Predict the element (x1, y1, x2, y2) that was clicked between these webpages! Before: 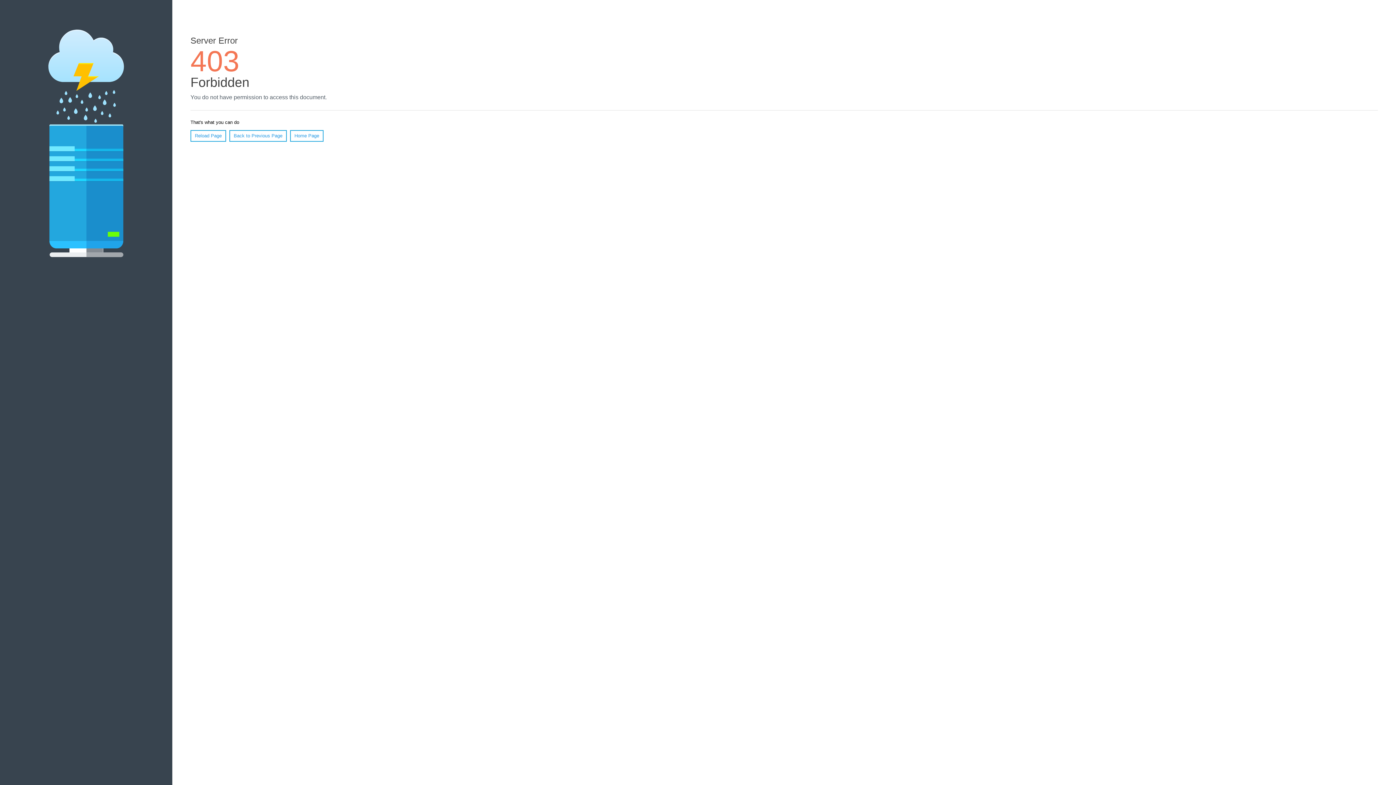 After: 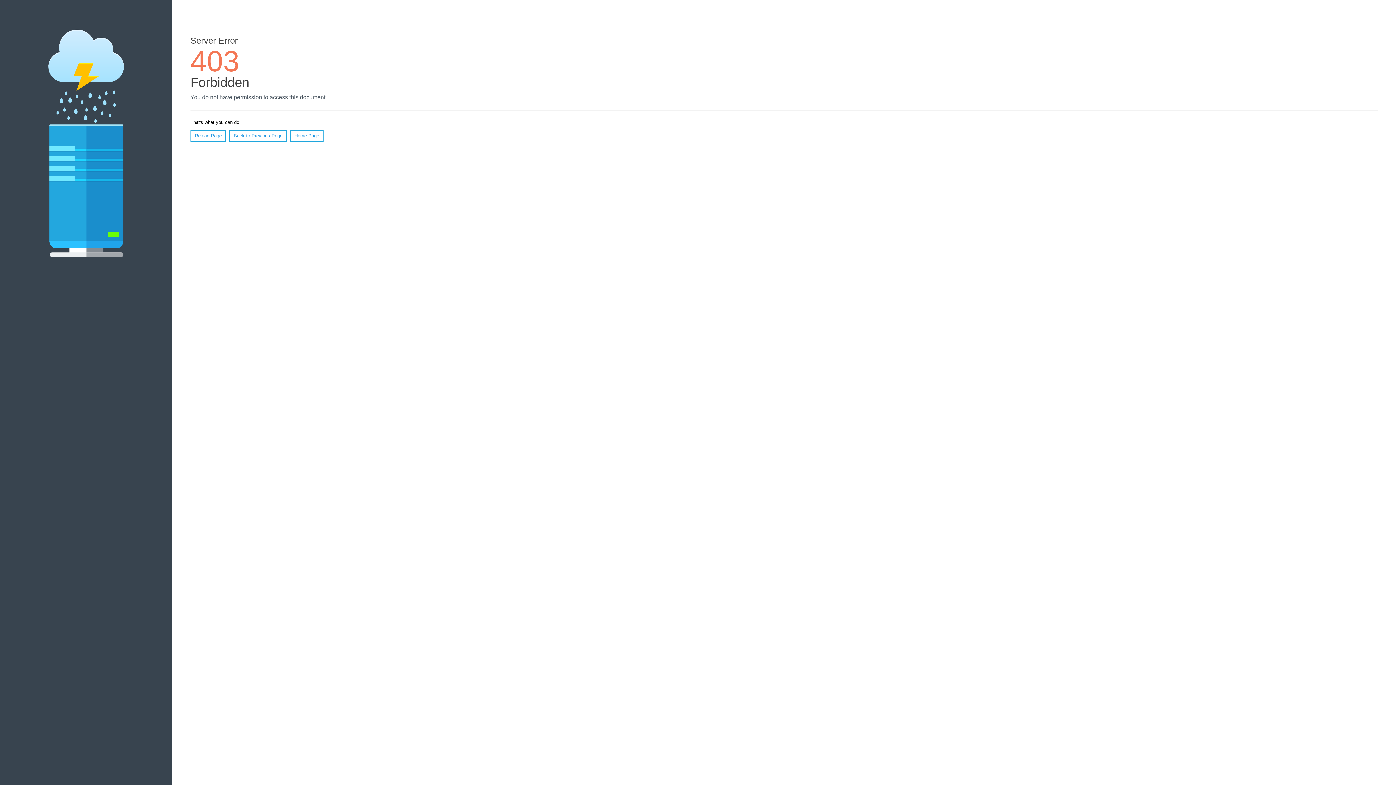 Action: label: Reload Page bbox: (190, 130, 226, 141)